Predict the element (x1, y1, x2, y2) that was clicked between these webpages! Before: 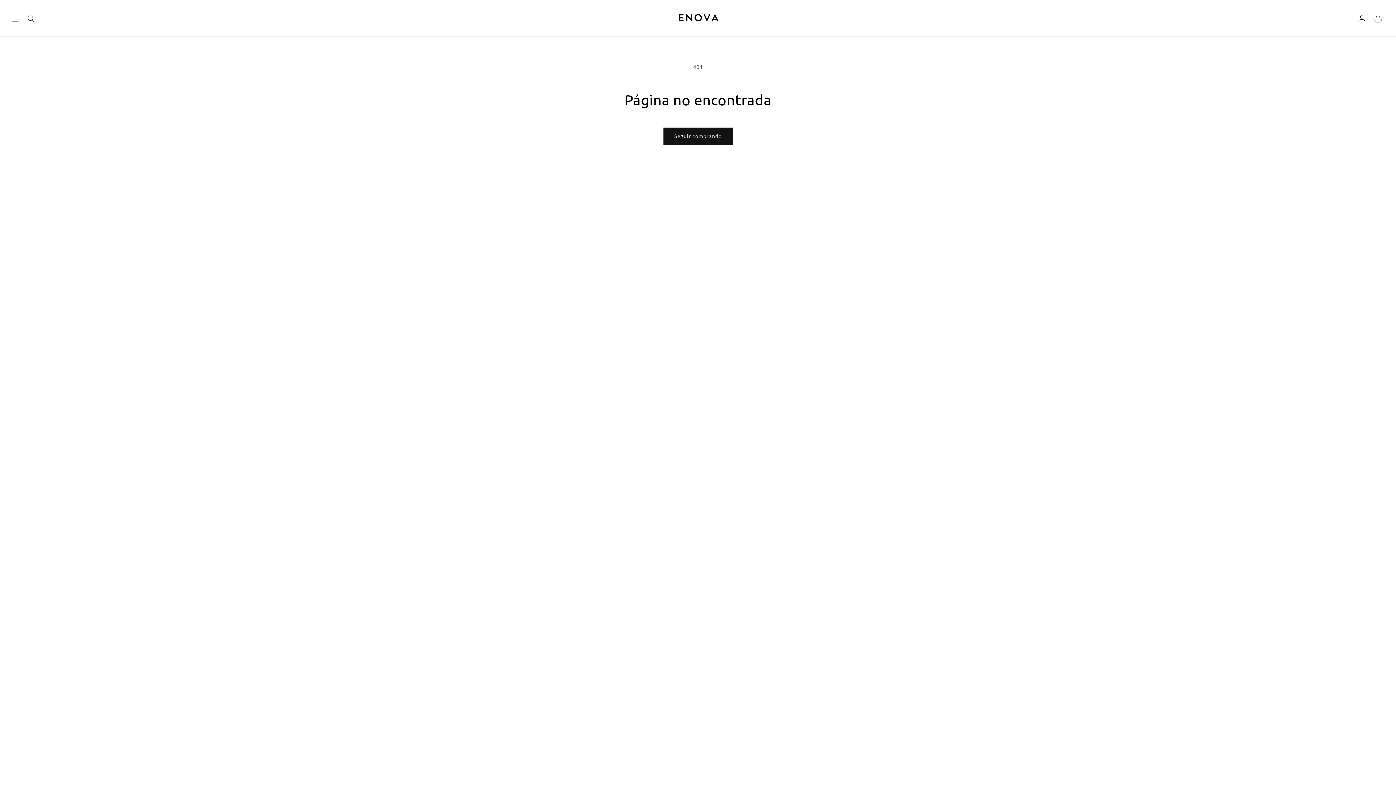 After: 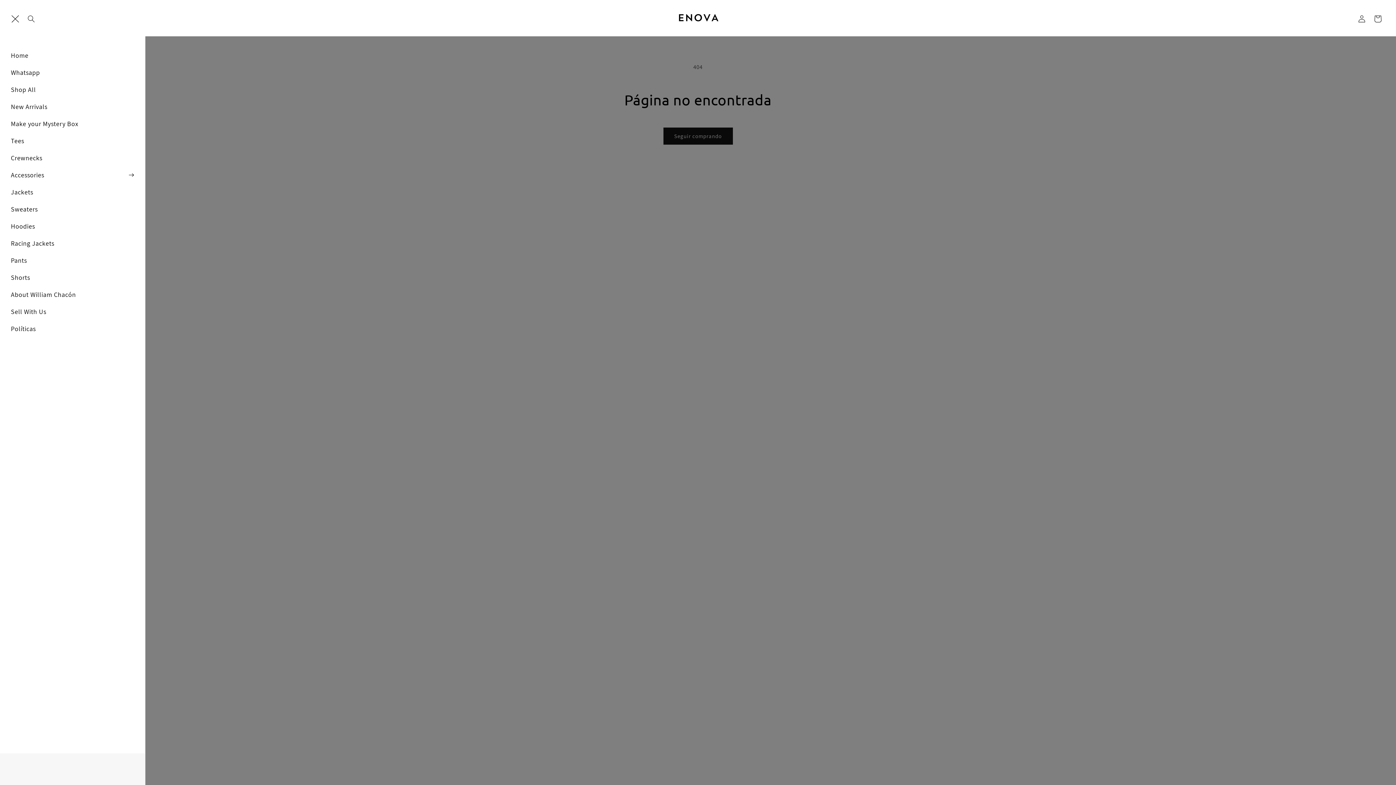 Action: label: Menú bbox: (7, 10, 23, 26)